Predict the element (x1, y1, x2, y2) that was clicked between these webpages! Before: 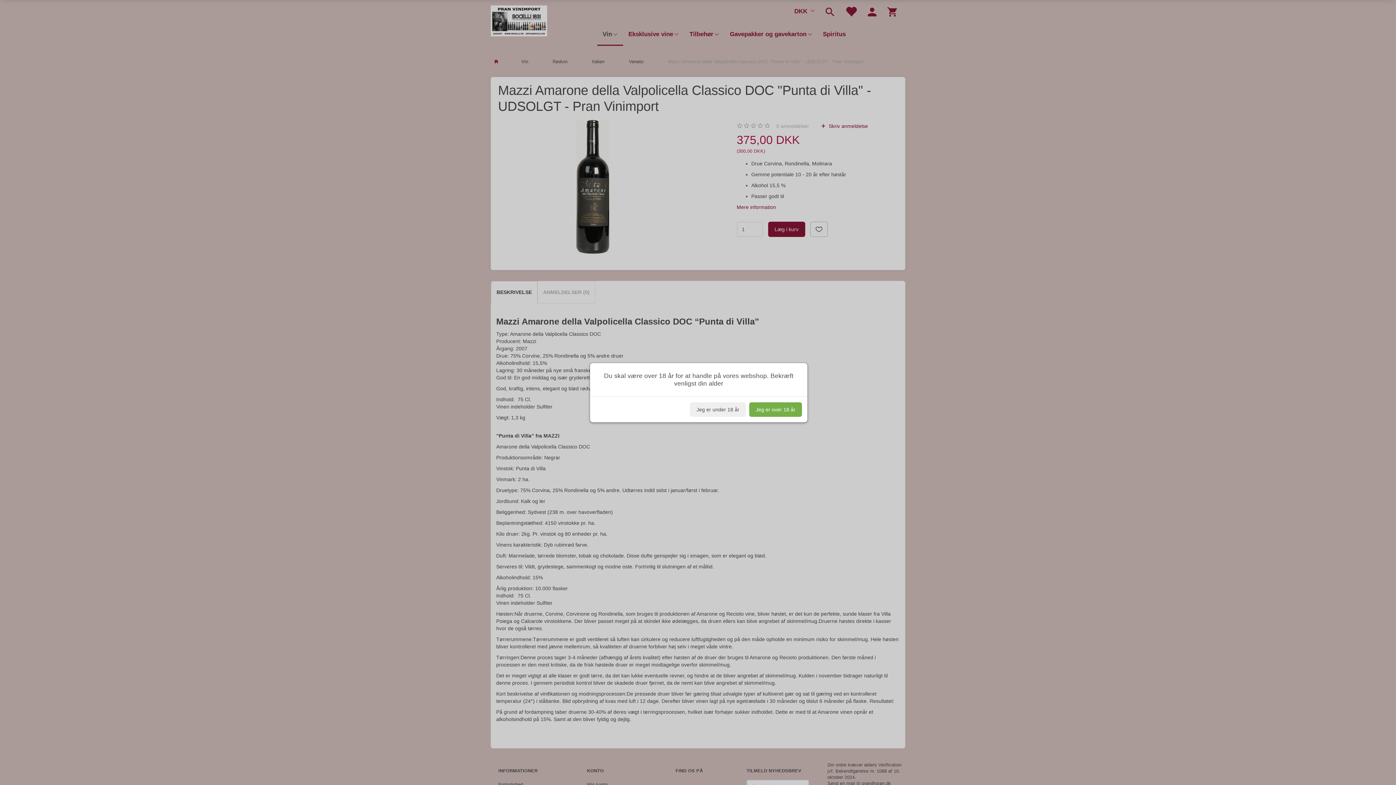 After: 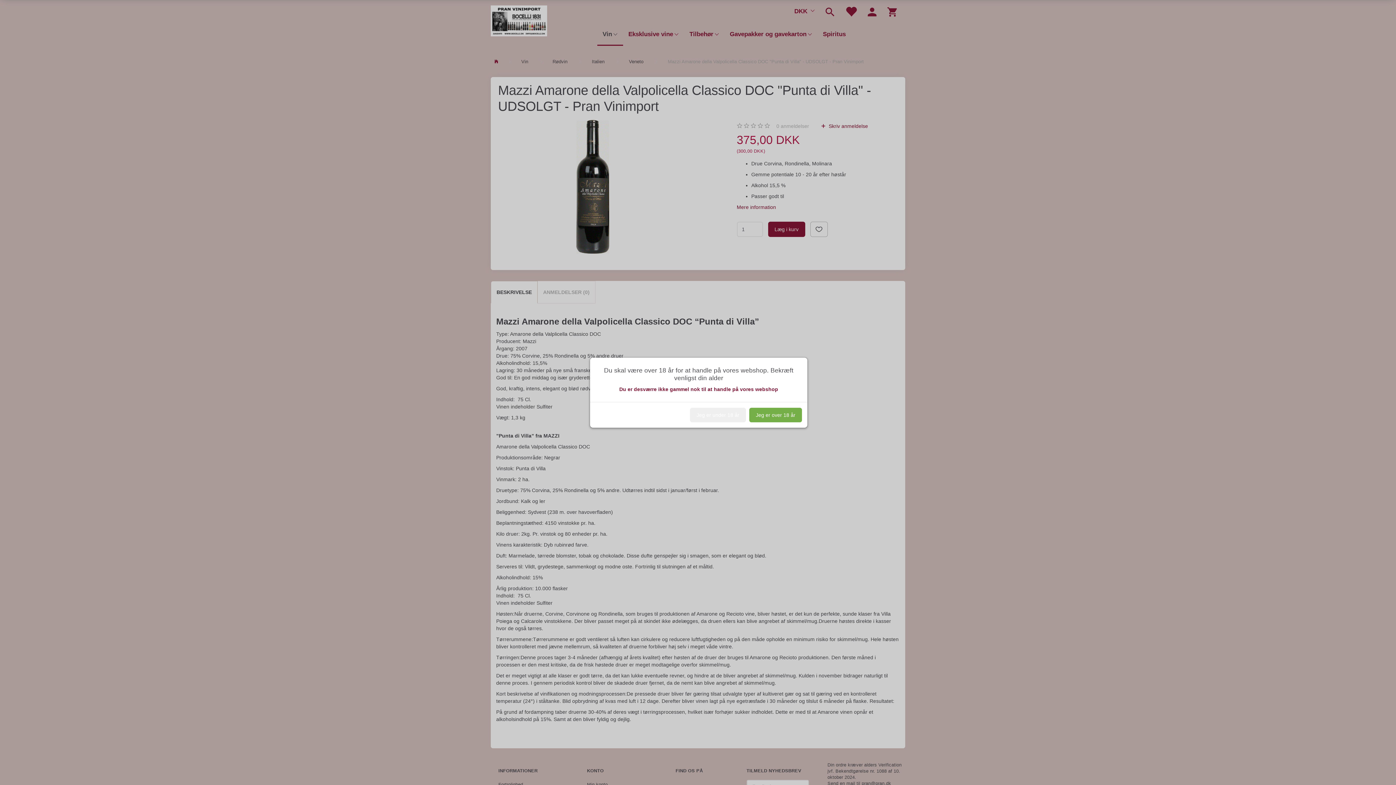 Action: label: Jeg er under 18 år bbox: (690, 402, 746, 416)